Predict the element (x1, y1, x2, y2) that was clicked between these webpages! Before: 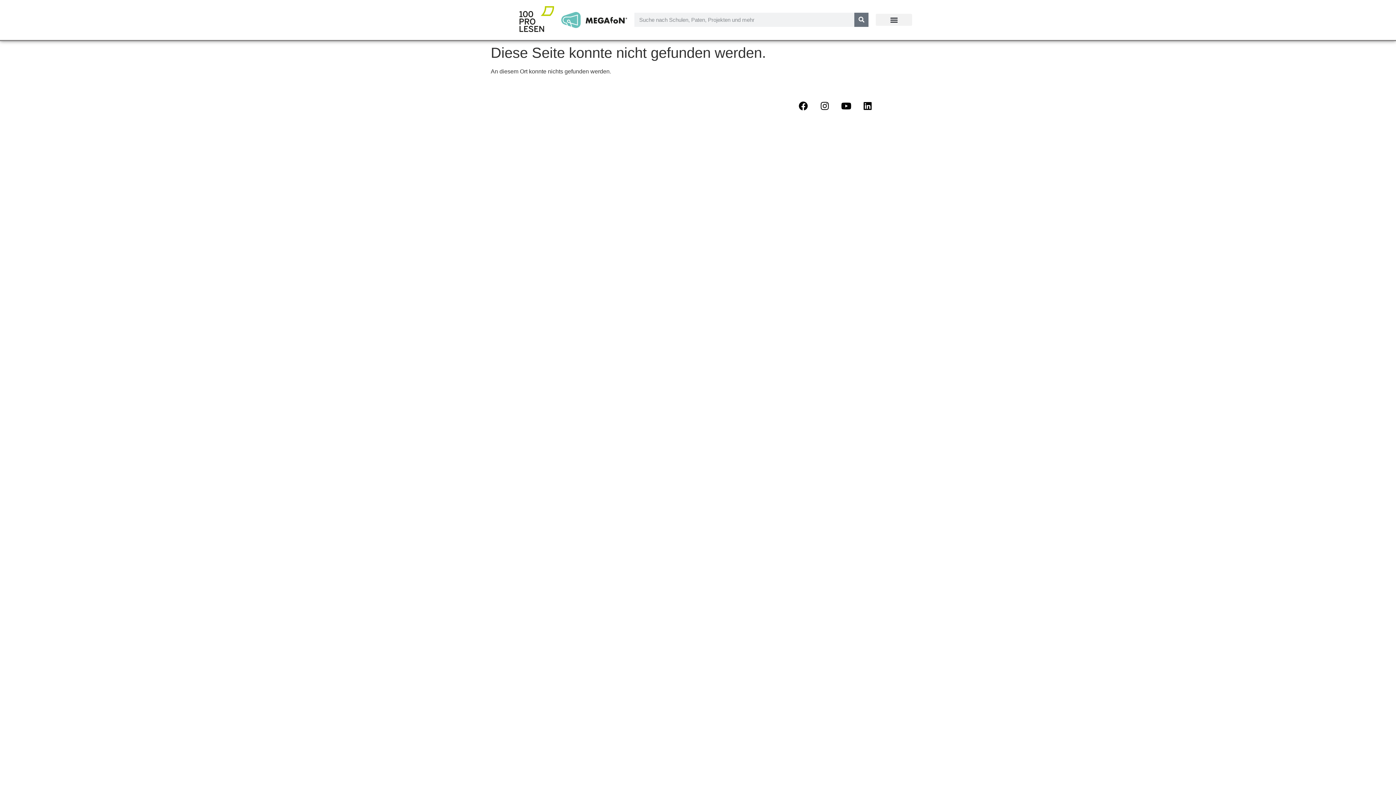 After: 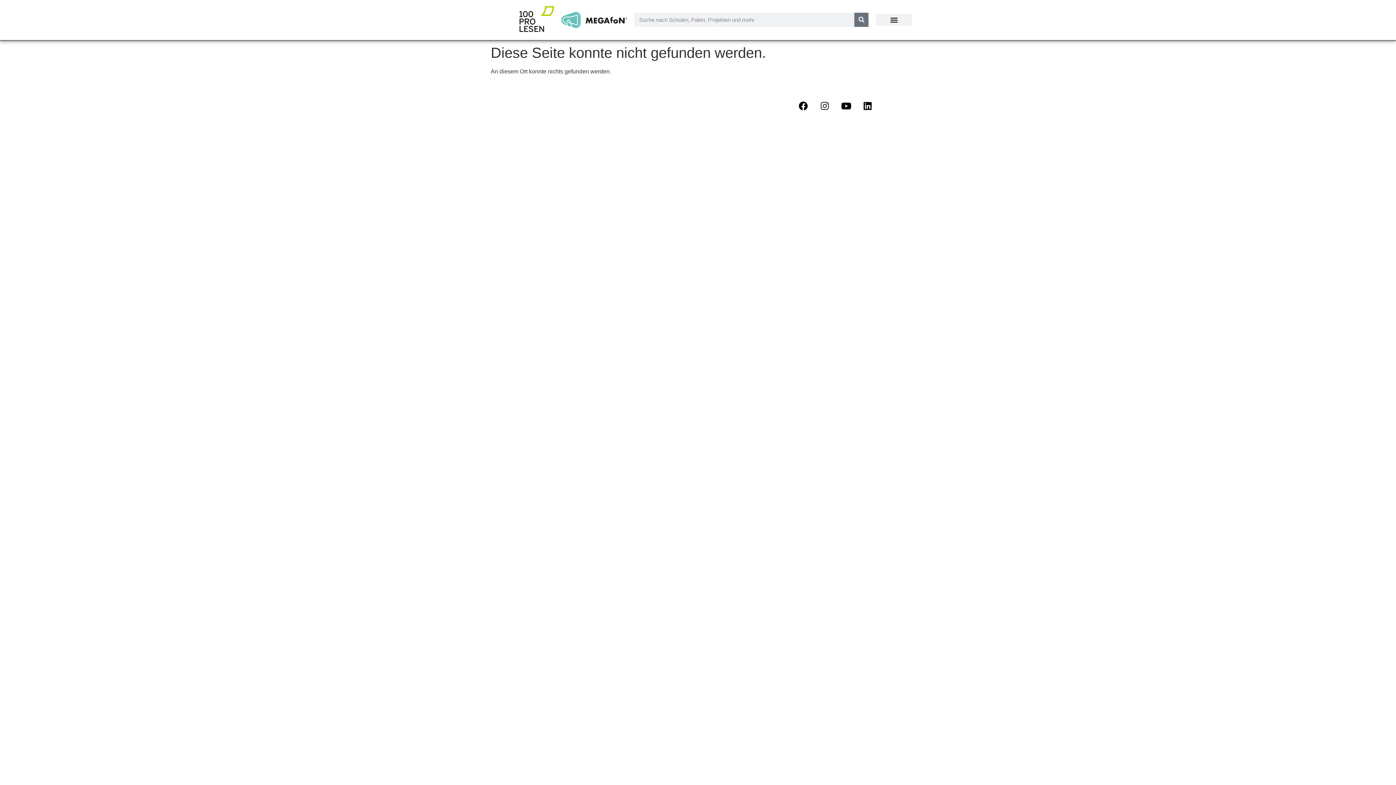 Action: label: Instagram bbox: (815, 96, 834, 114)